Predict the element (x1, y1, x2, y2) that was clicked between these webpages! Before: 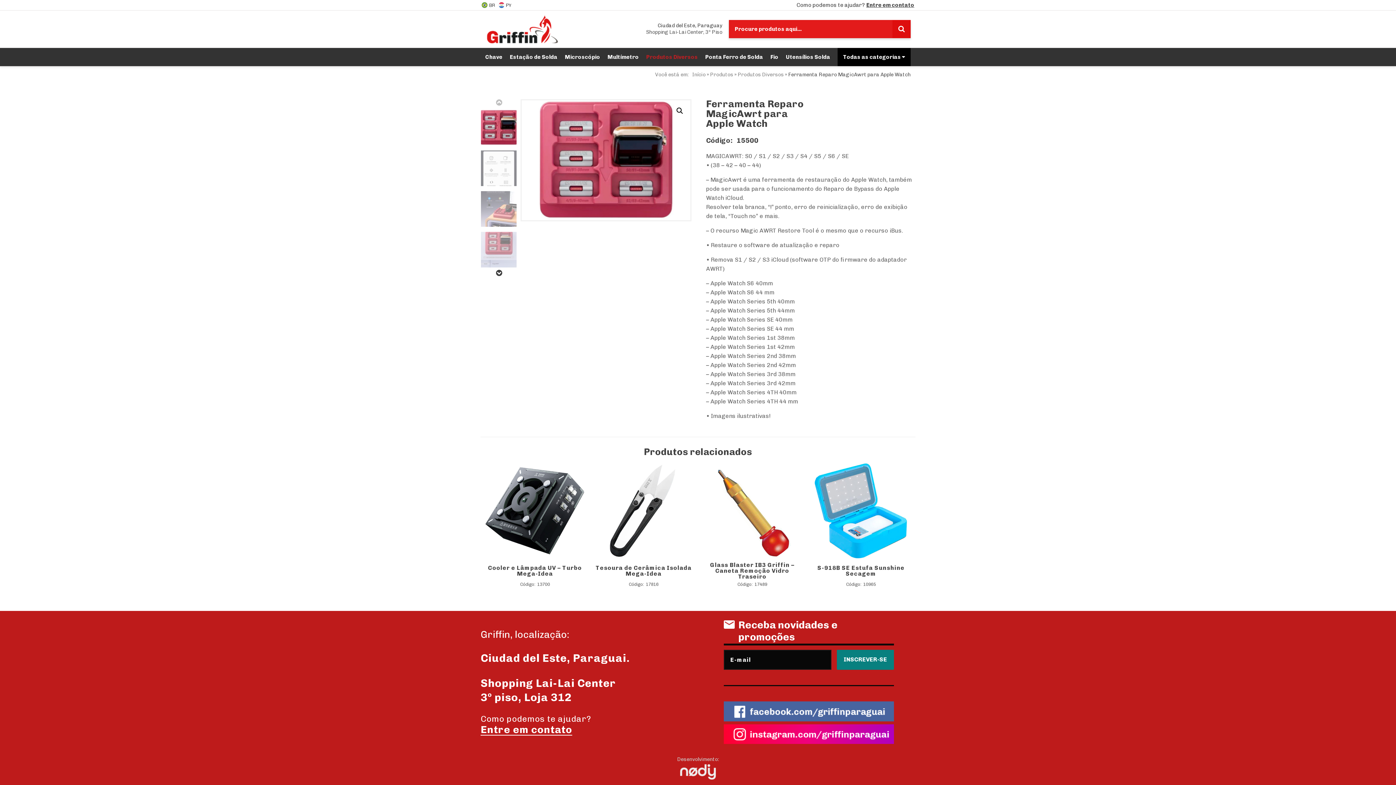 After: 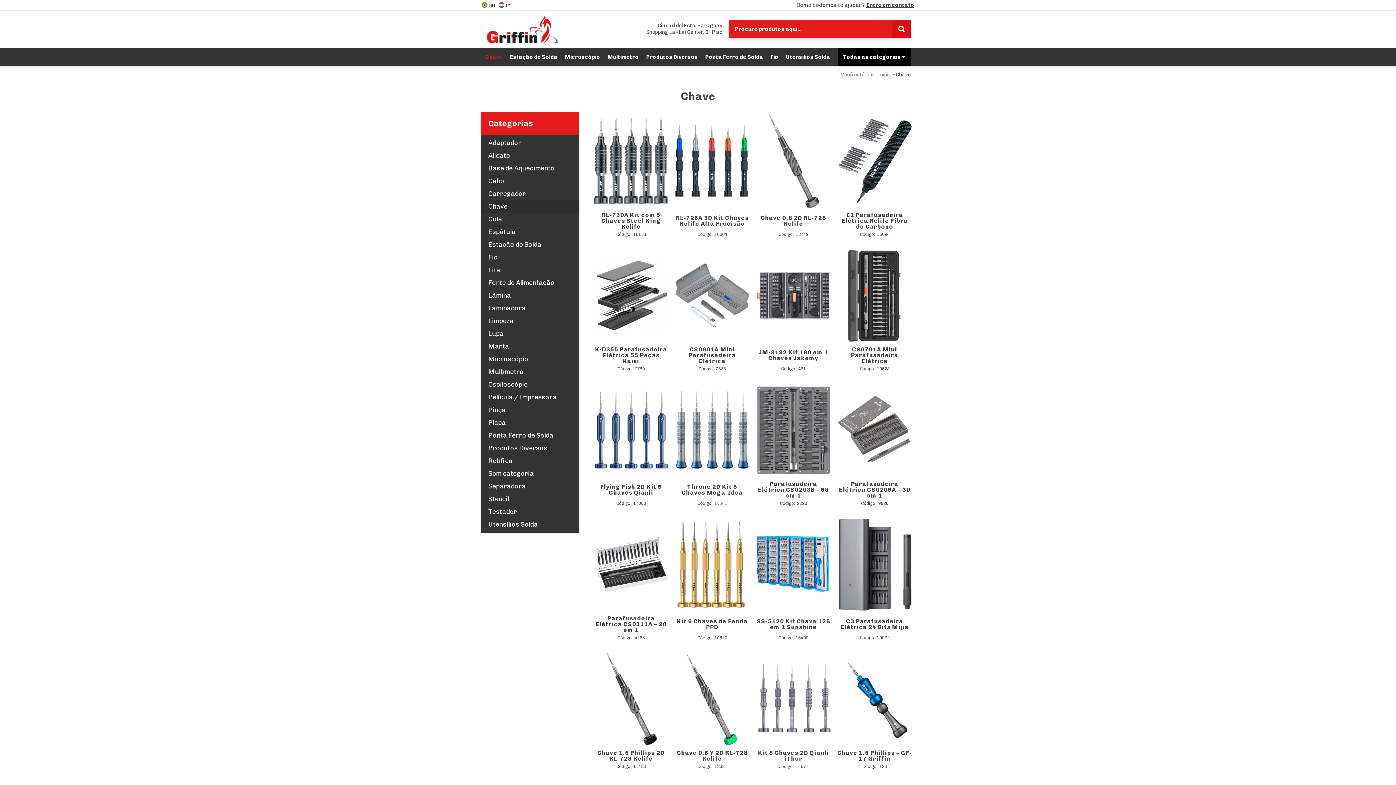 Action: label: Chave bbox: (485, 48, 502, 66)